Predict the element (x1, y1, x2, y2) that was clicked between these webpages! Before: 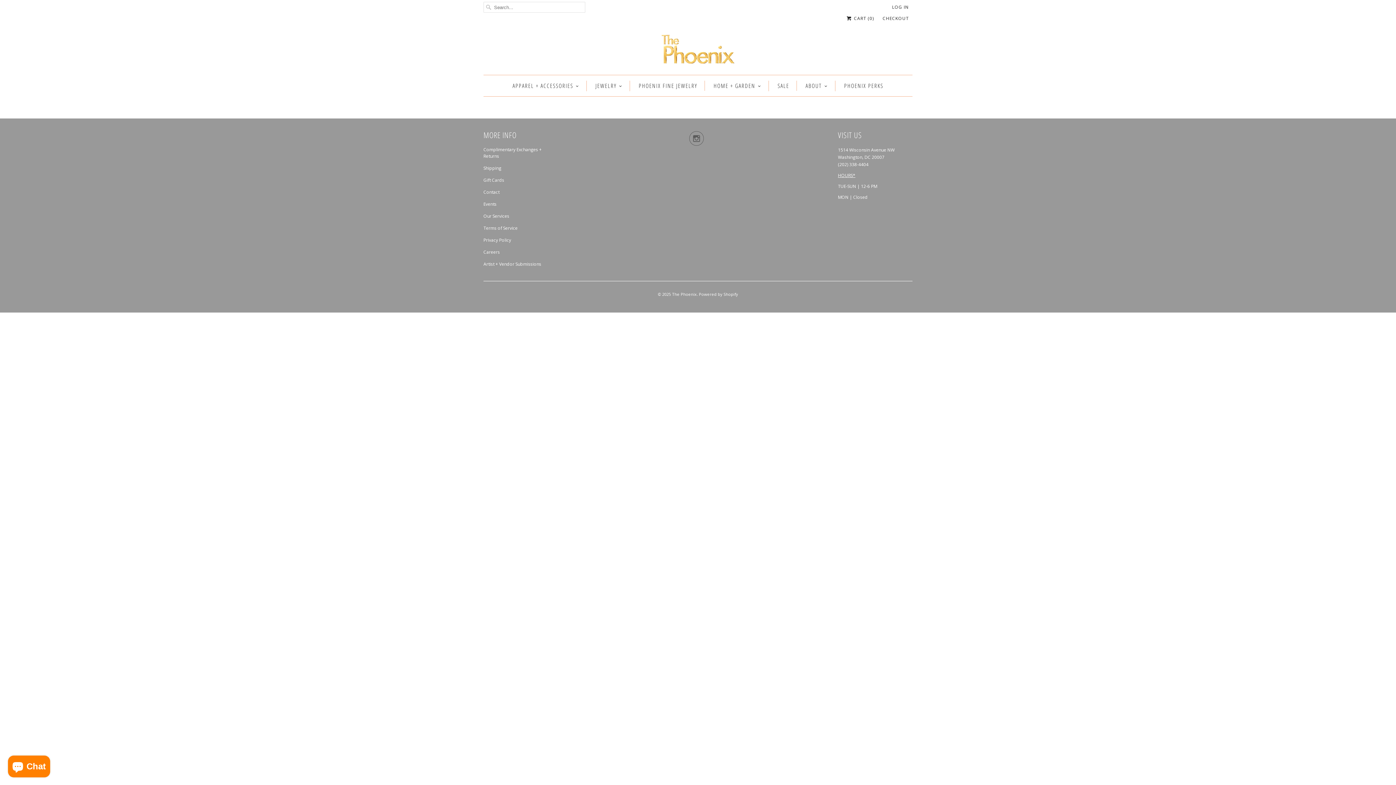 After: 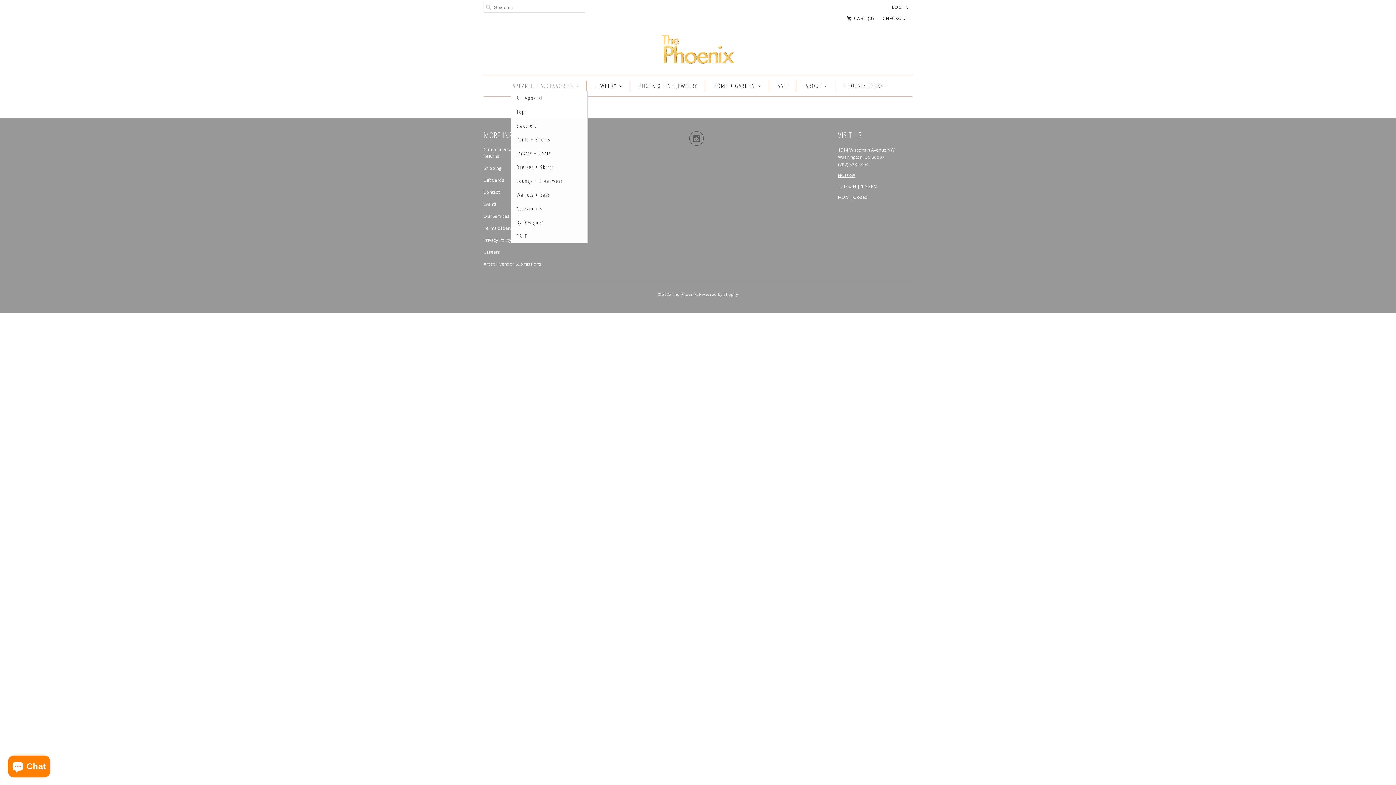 Action: label: APPAREL + ACCESSORIES bbox: (512, 80, 579, 91)